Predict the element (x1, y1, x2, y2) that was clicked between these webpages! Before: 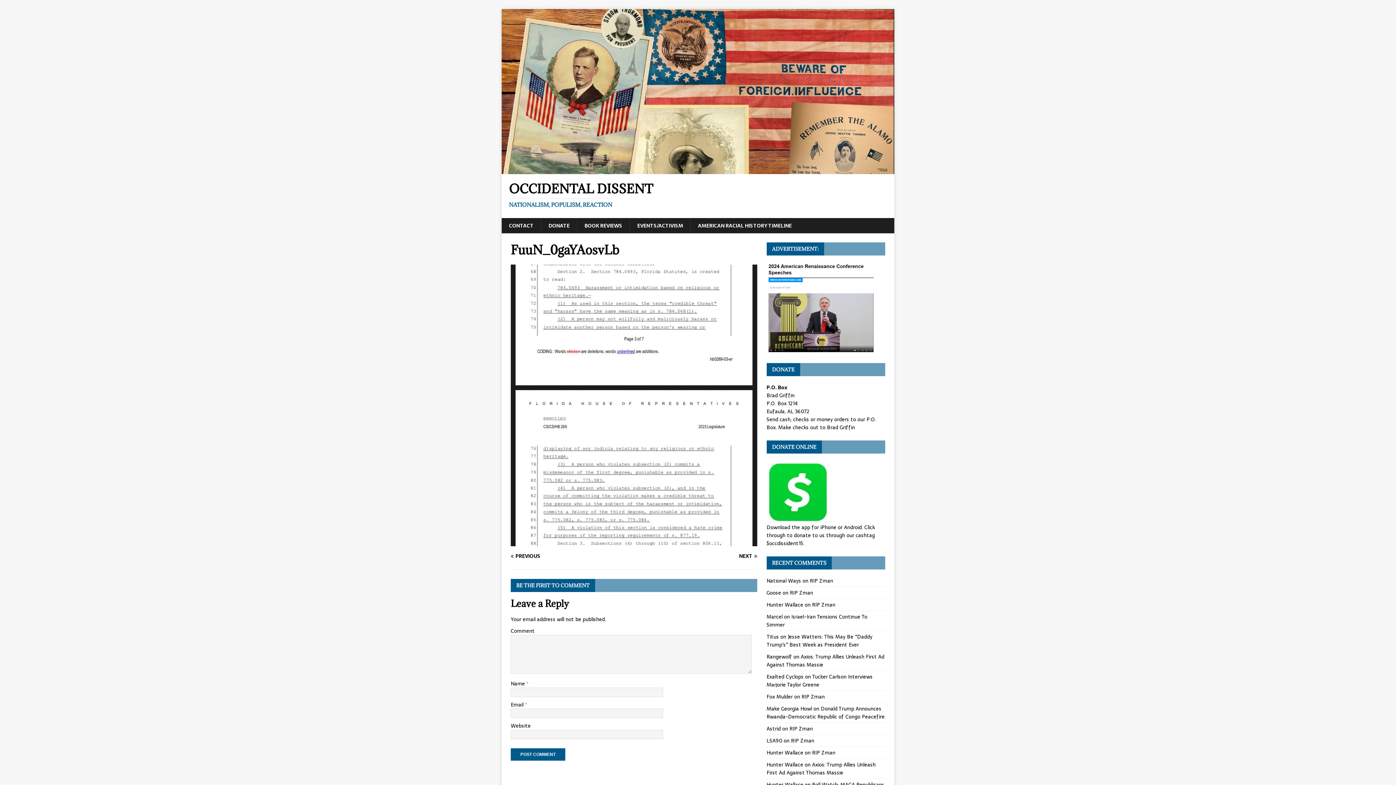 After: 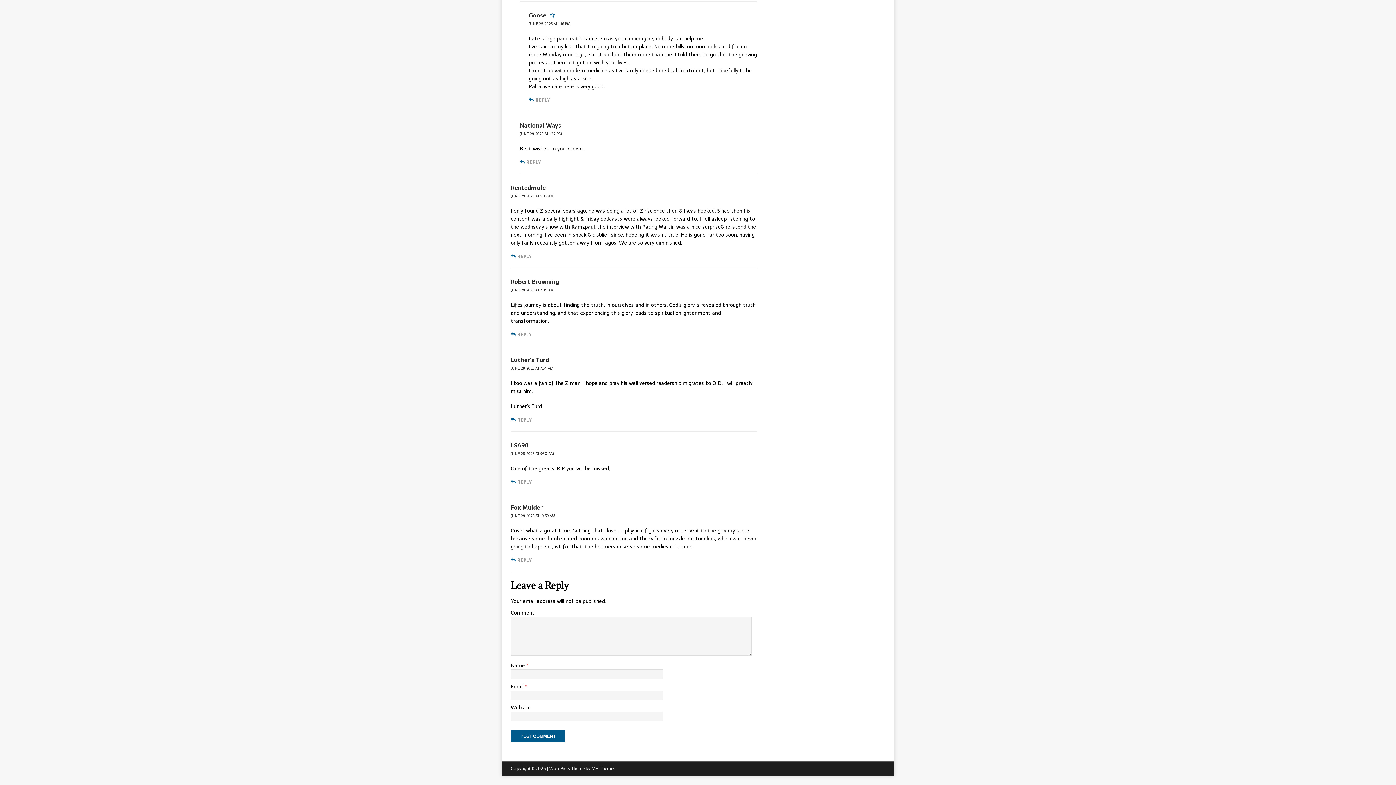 Action: label: RIP Zman bbox: (791, 737, 814, 745)